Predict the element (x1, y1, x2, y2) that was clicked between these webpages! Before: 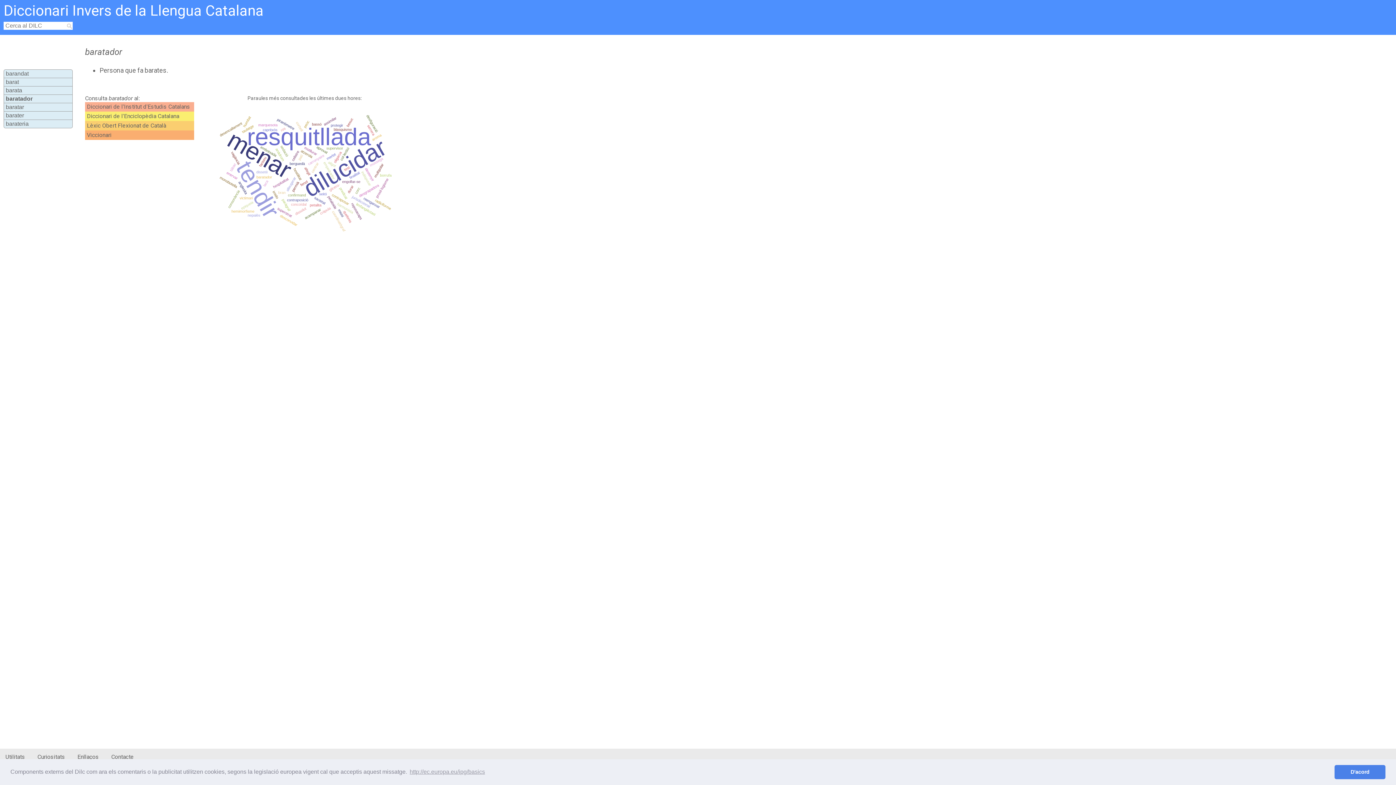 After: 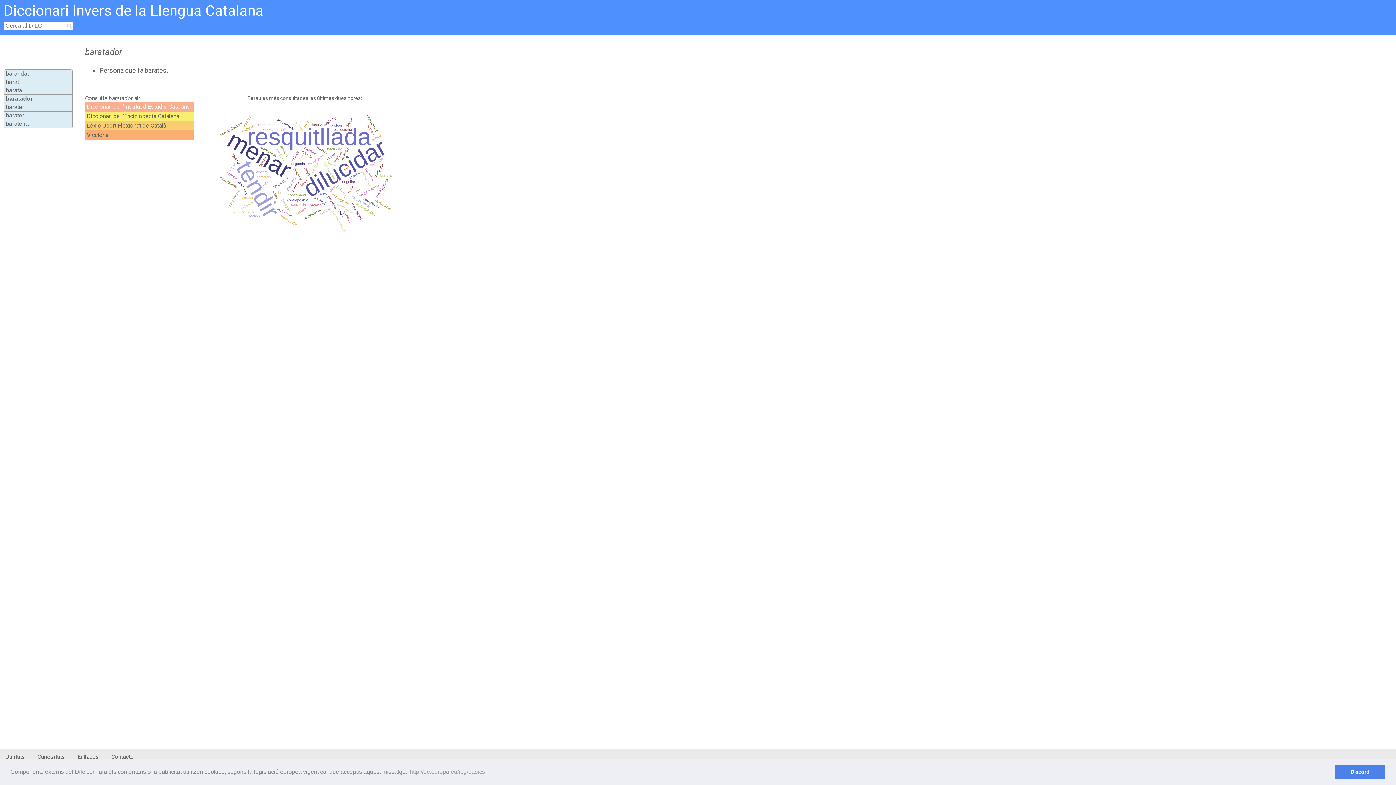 Action: bbox: (85, 102, 194, 111) label: Diccionari de l'Institut d'Estudis Catalans